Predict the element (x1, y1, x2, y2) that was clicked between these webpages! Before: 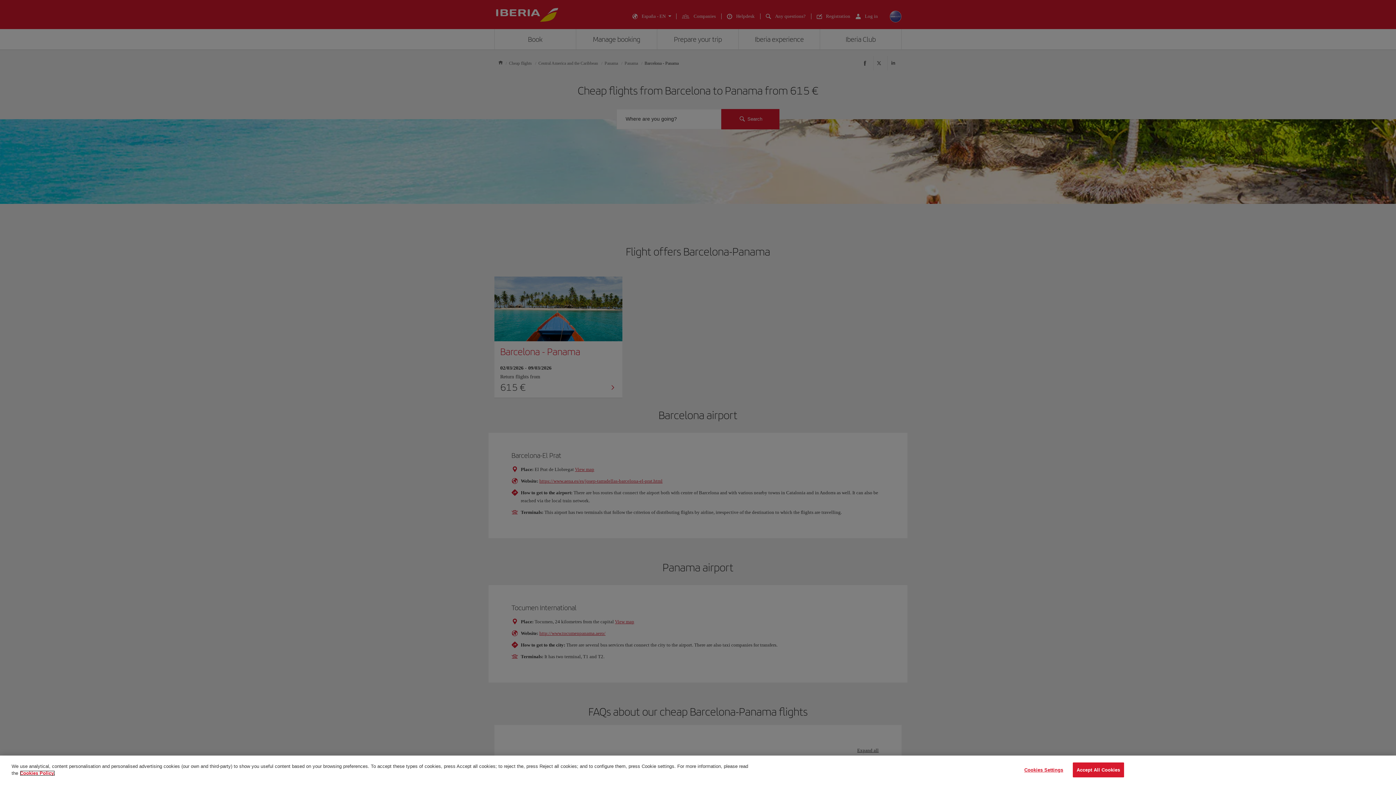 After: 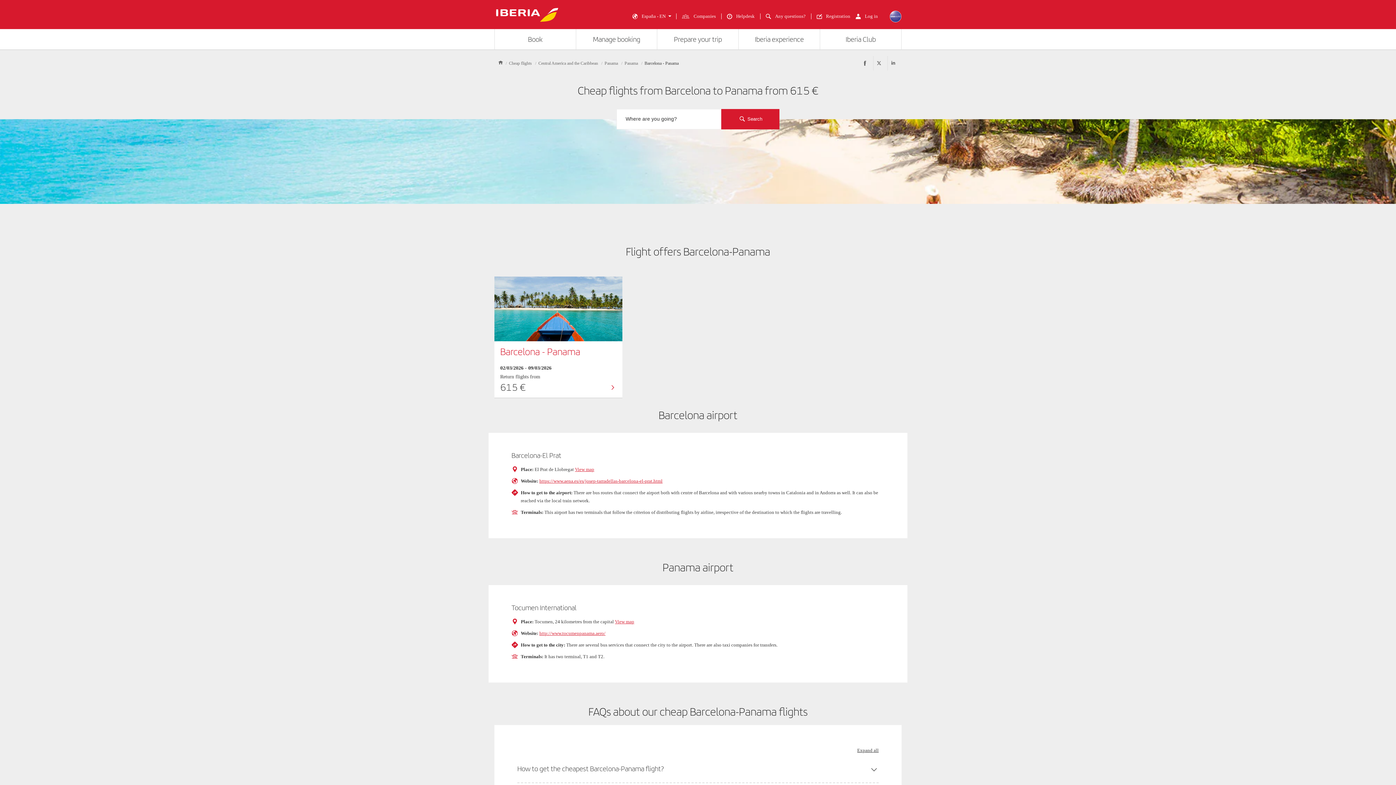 Action: label: Accept All Cookies bbox: (1072, 766, 1124, 781)